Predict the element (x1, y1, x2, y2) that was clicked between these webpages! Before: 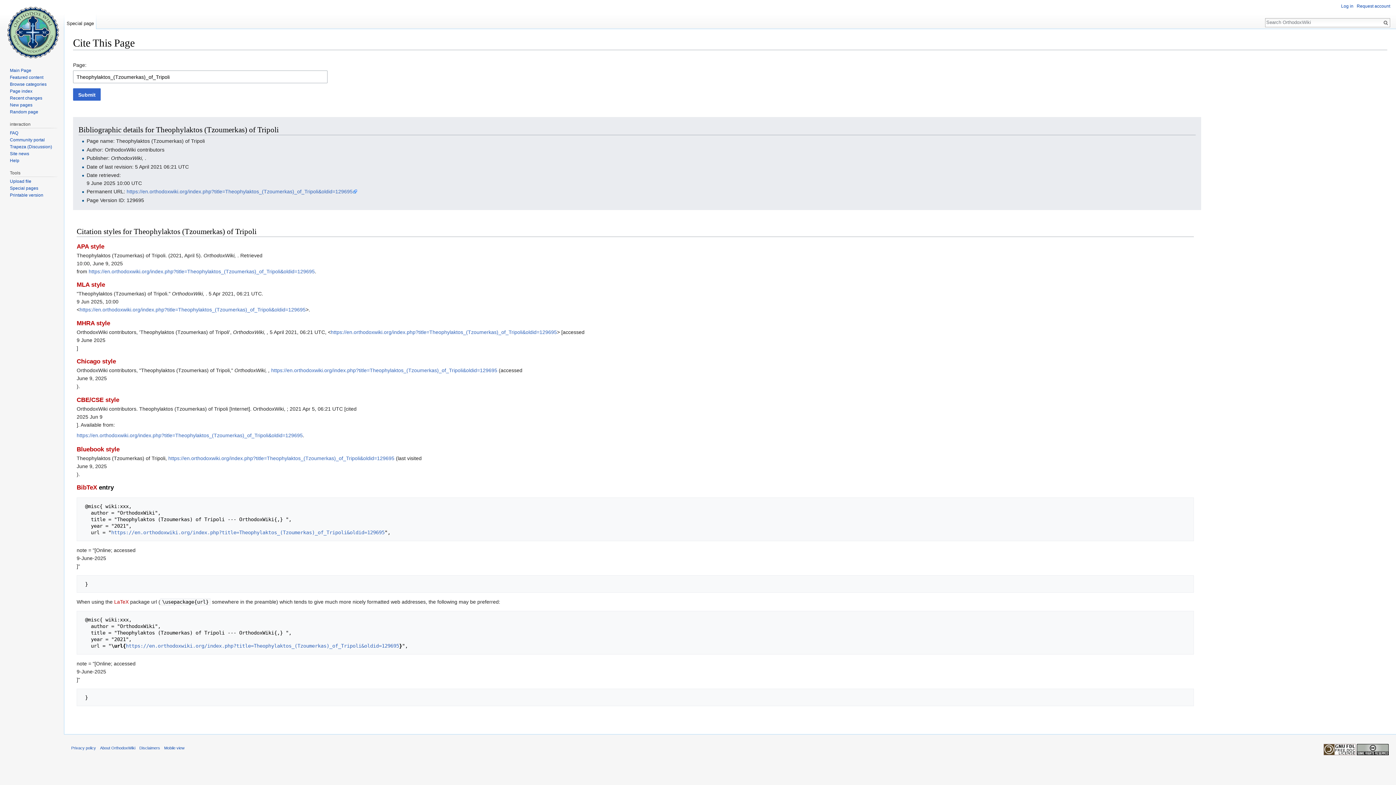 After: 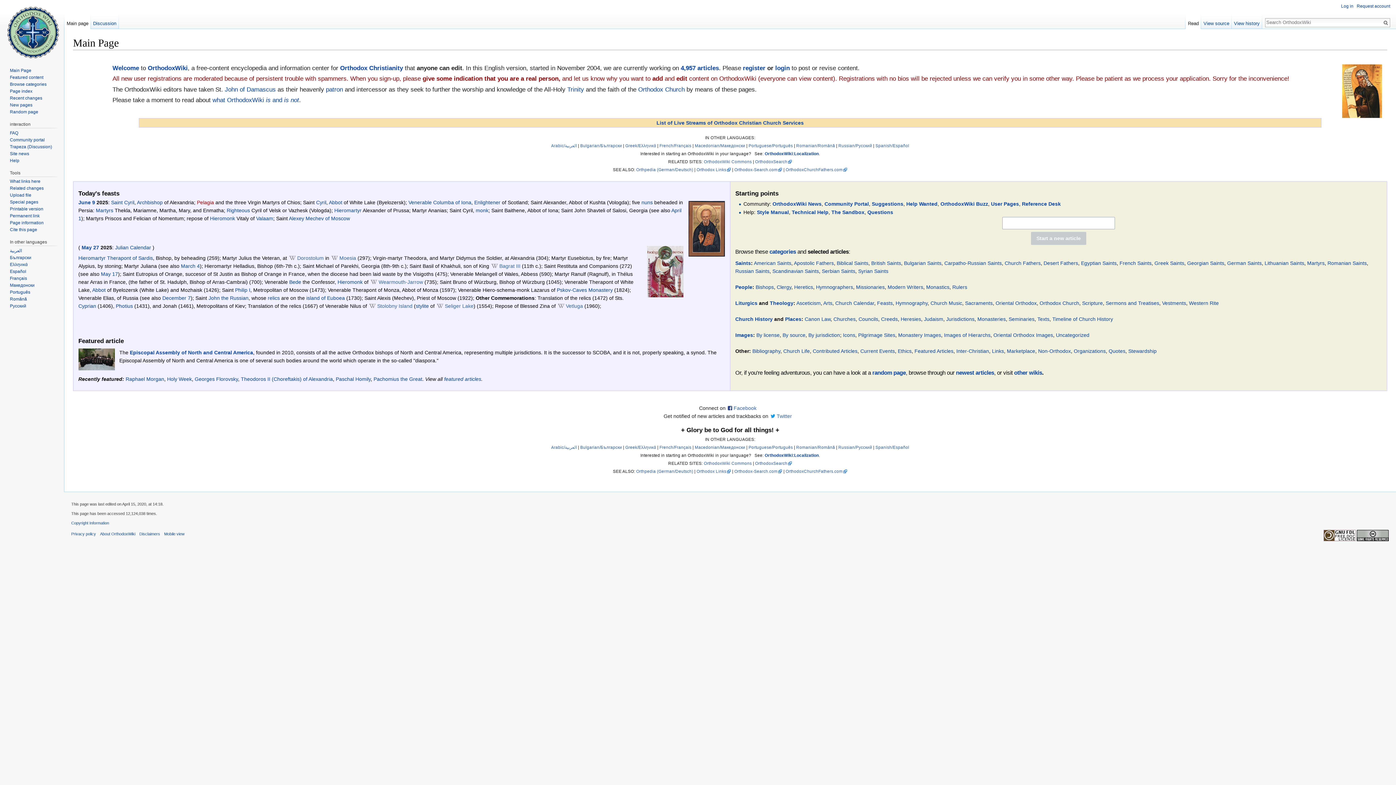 Action: bbox: (9, 67, 31, 73) label: Main Page